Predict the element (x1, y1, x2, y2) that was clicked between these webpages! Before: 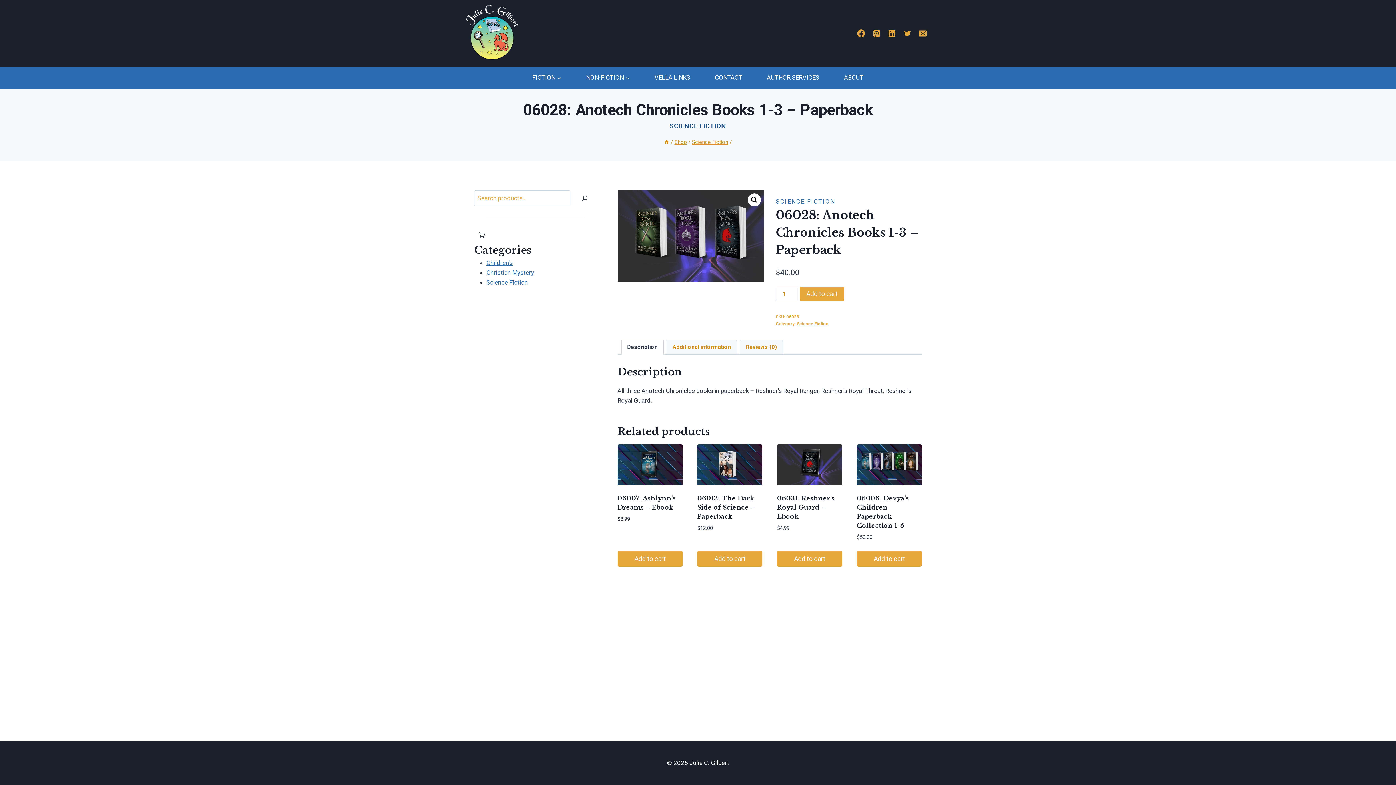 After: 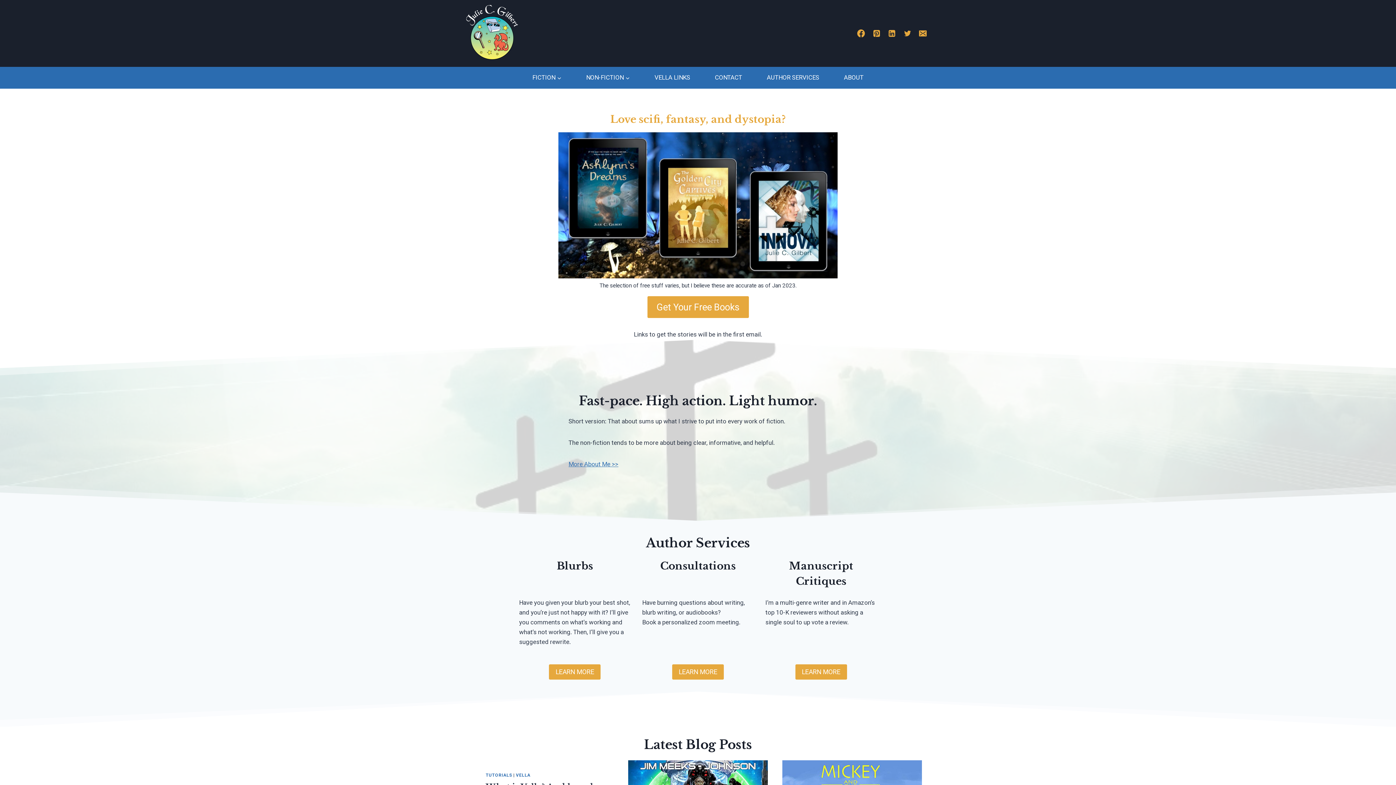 Action: bbox: (465, 3, 519, 59)